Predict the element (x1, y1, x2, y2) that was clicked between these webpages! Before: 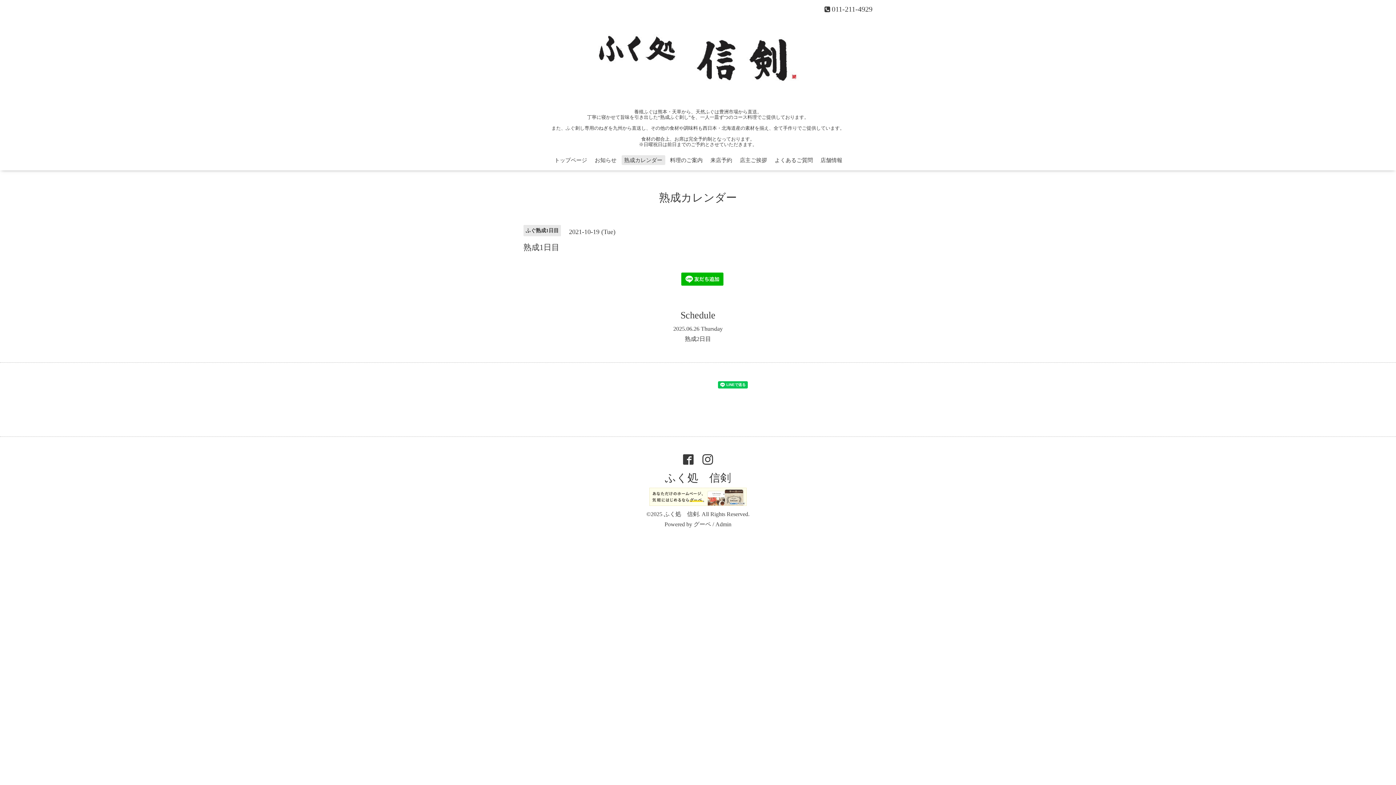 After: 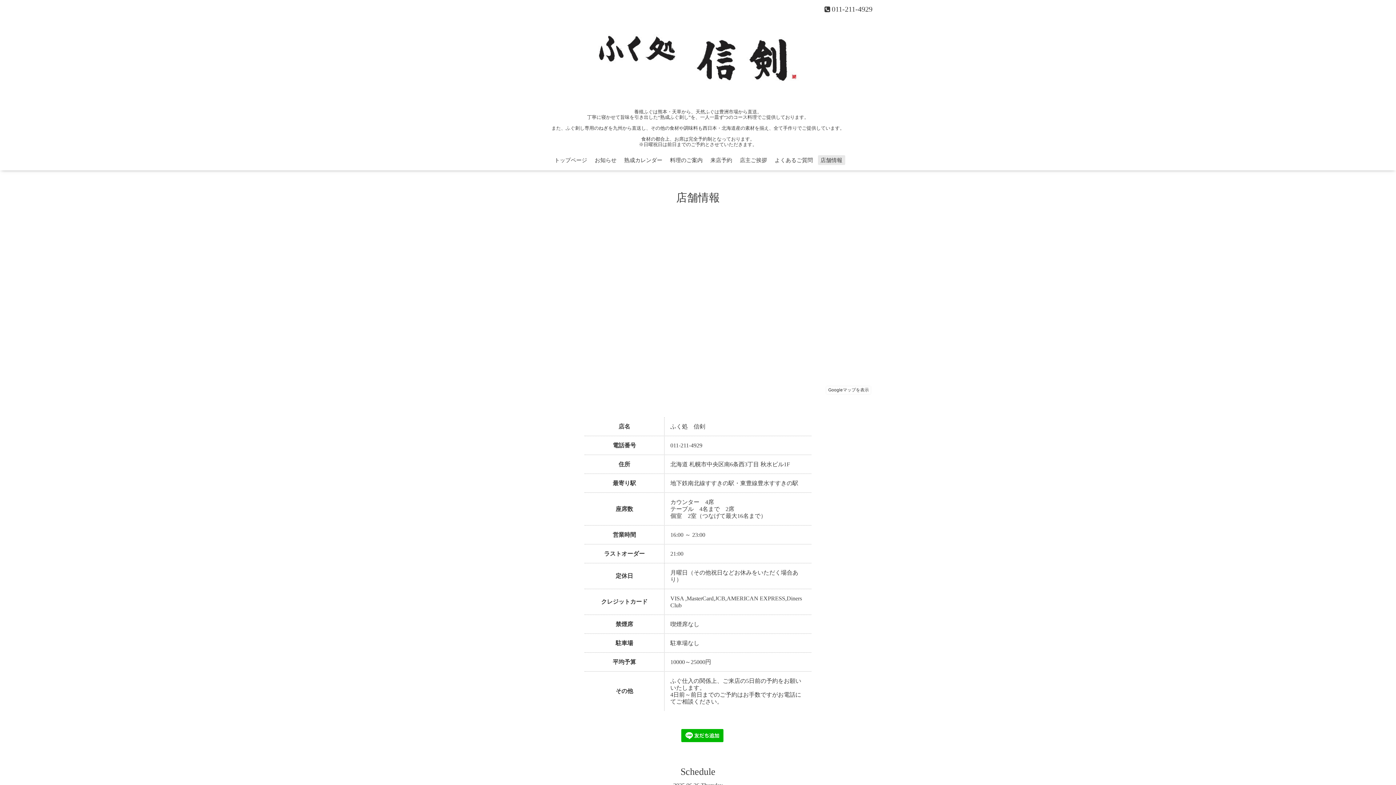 Action: bbox: (818, 155, 845, 165) label: 店舗情報